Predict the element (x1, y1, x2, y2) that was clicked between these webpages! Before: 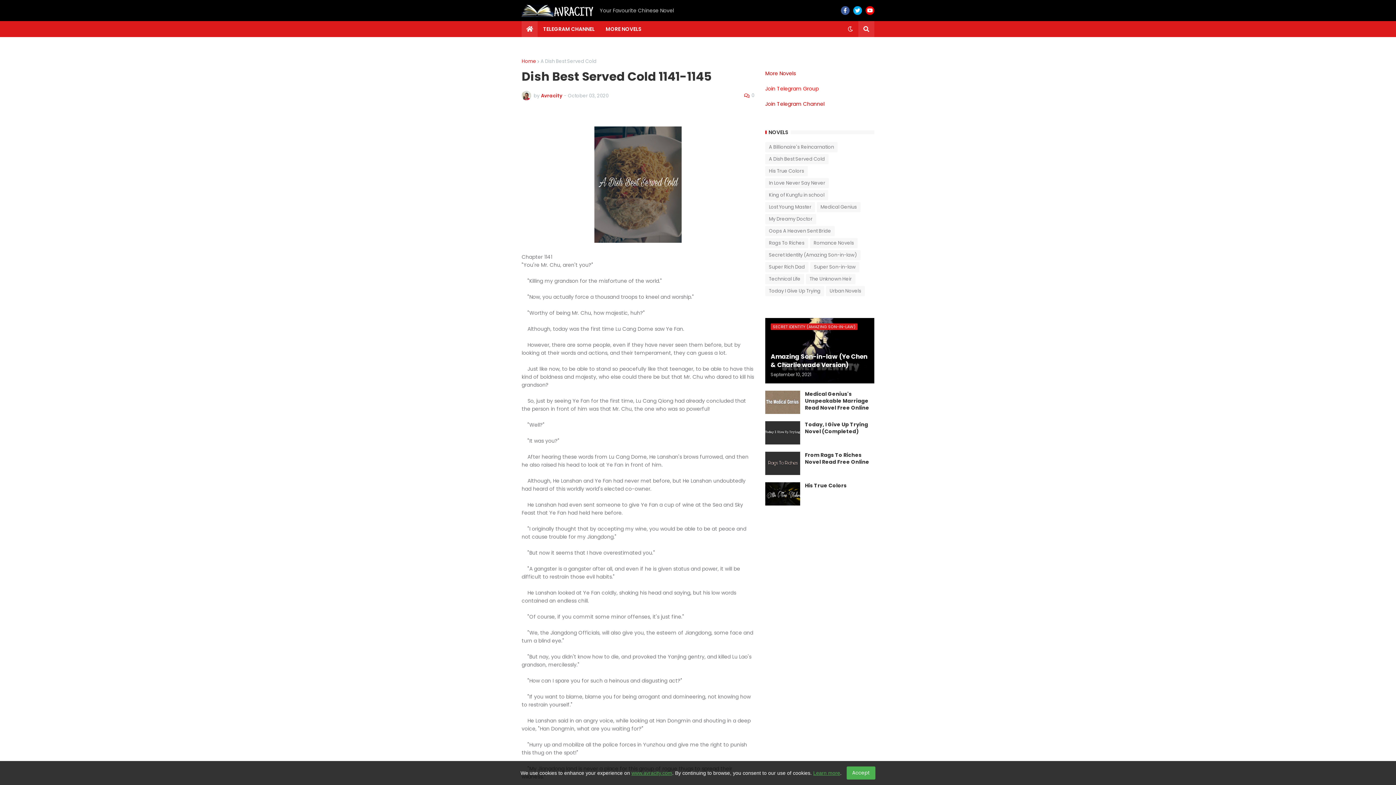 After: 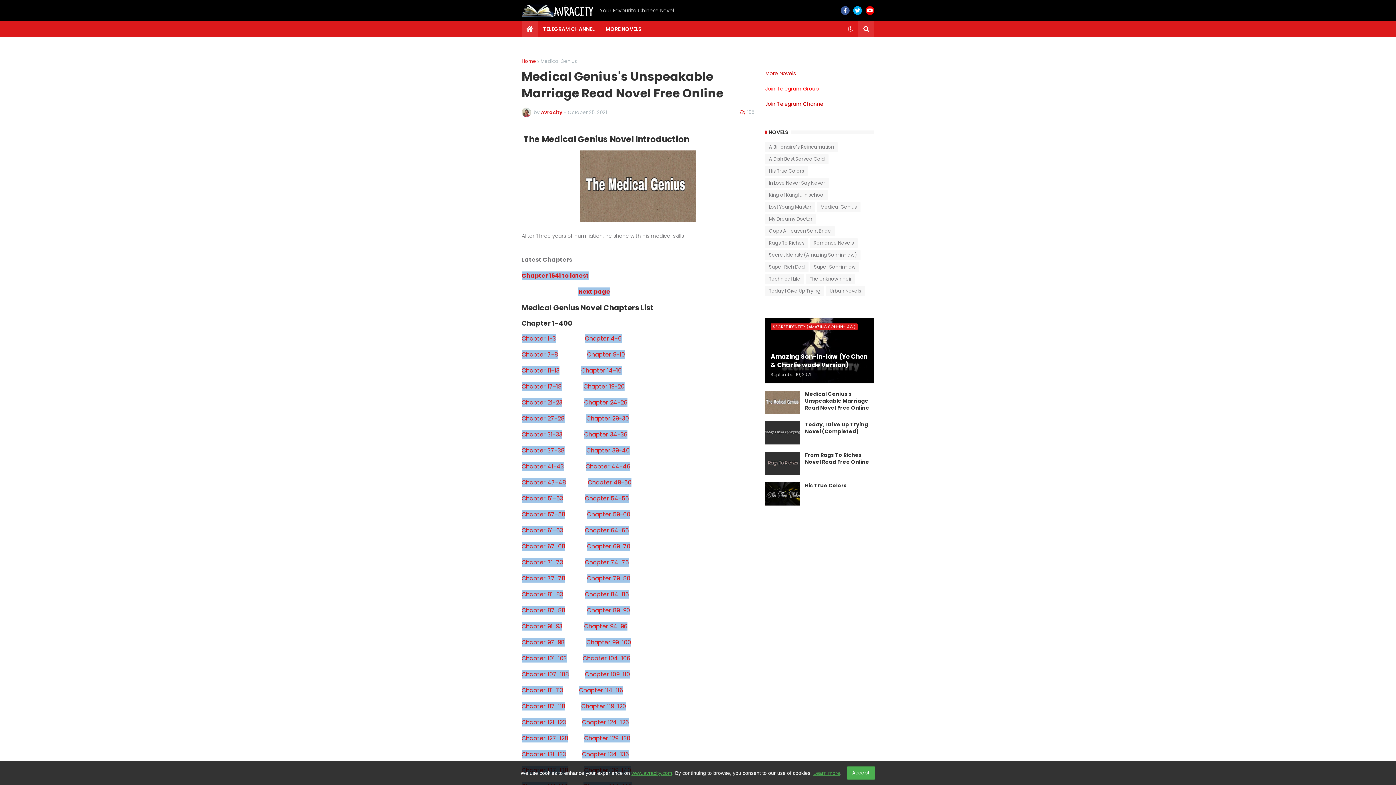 Action: bbox: (765, 390, 800, 414)